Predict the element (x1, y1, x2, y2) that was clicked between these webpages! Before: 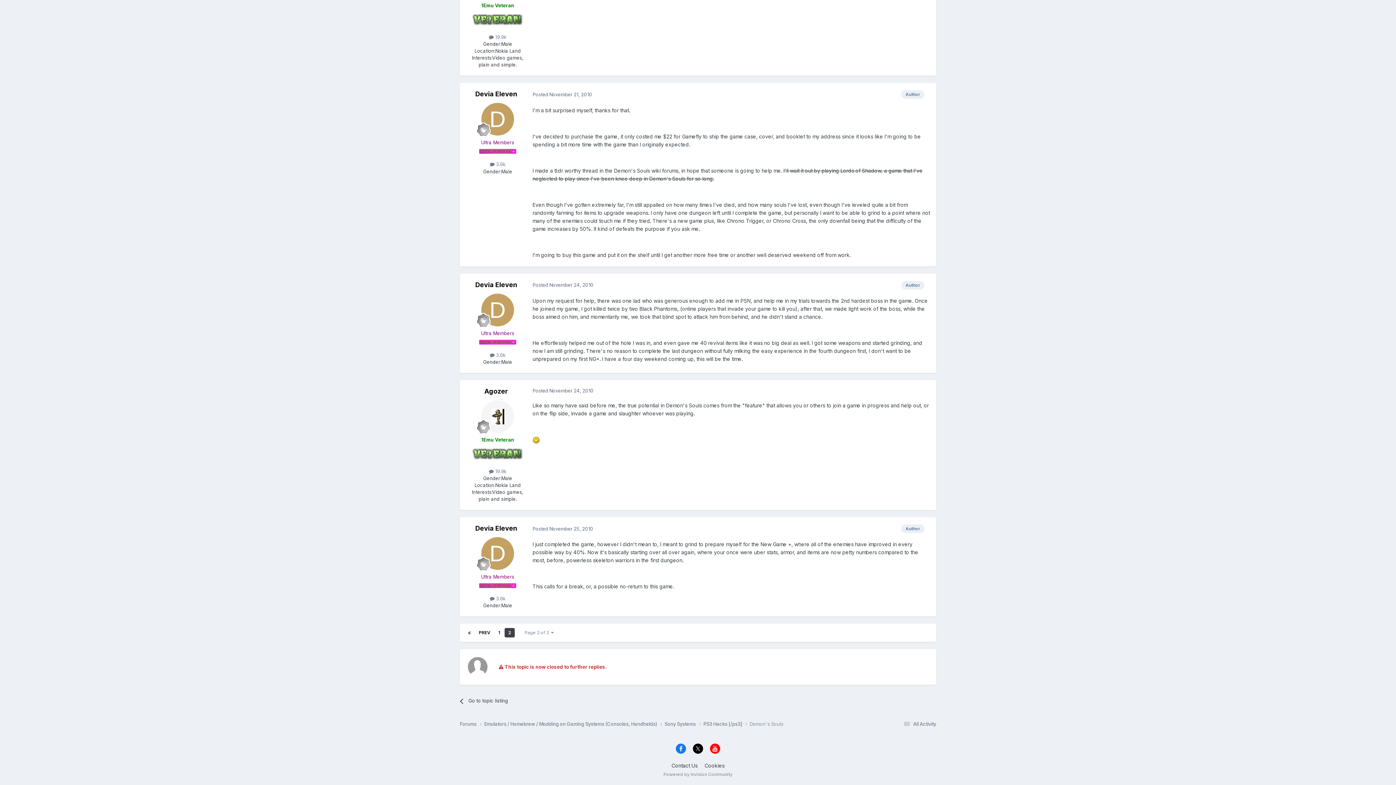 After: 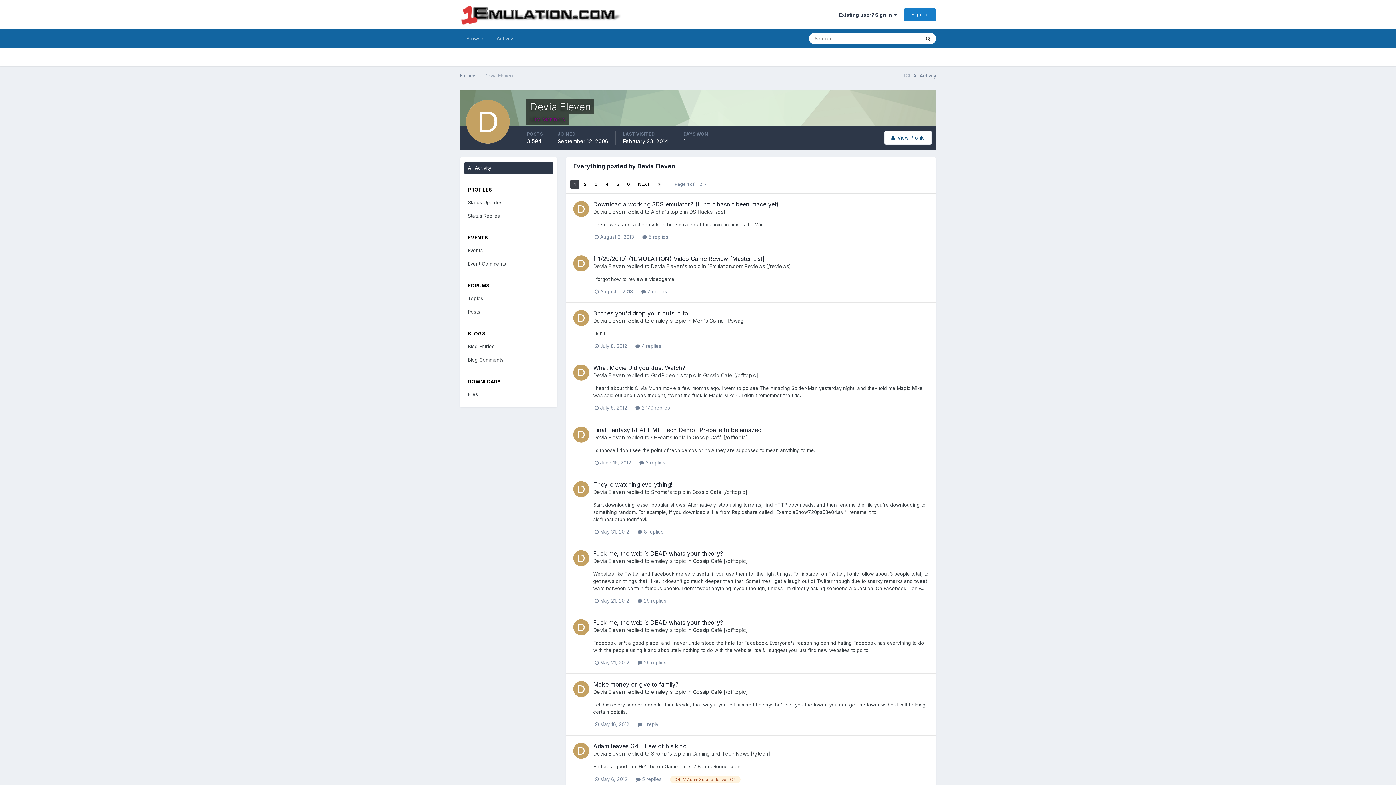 Action: bbox: (490, 161, 505, 167) label:  3.6k